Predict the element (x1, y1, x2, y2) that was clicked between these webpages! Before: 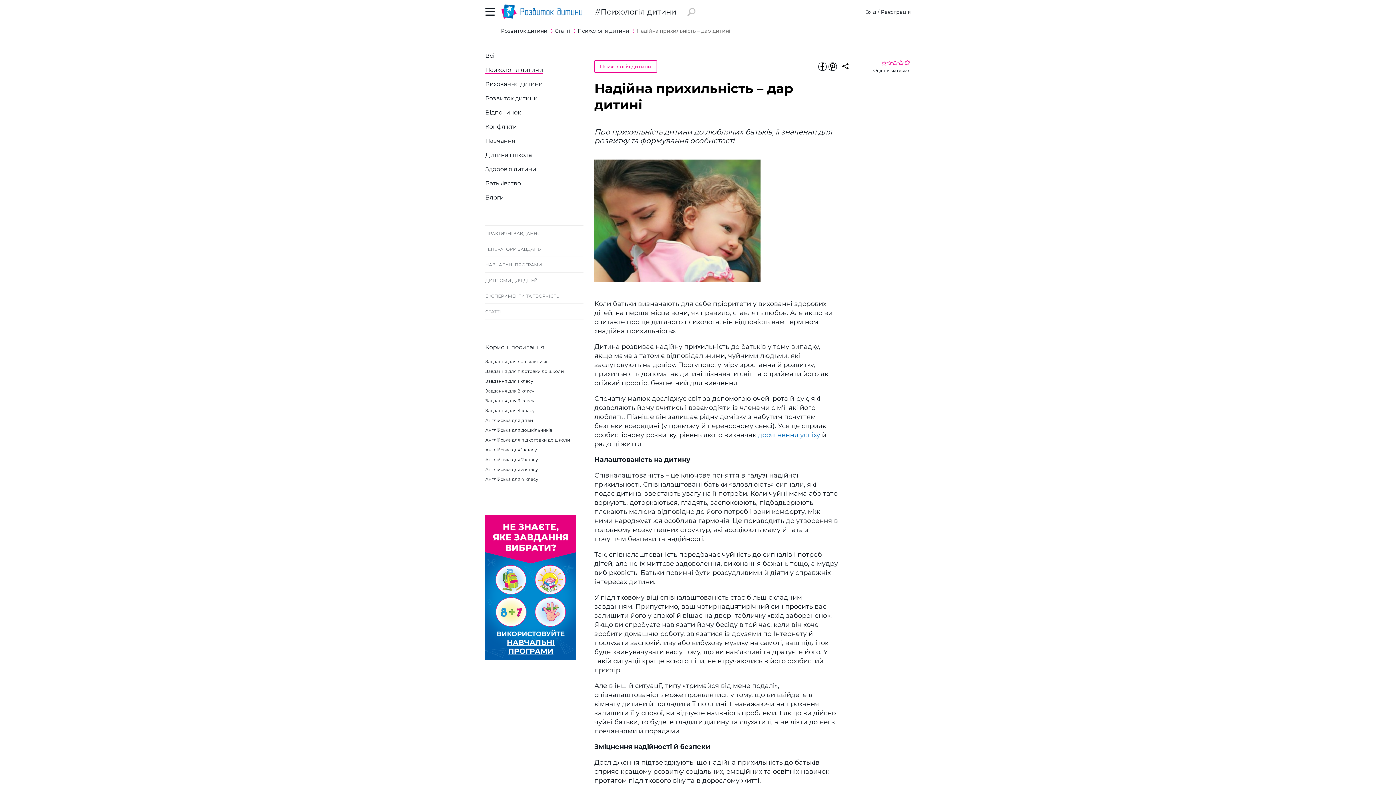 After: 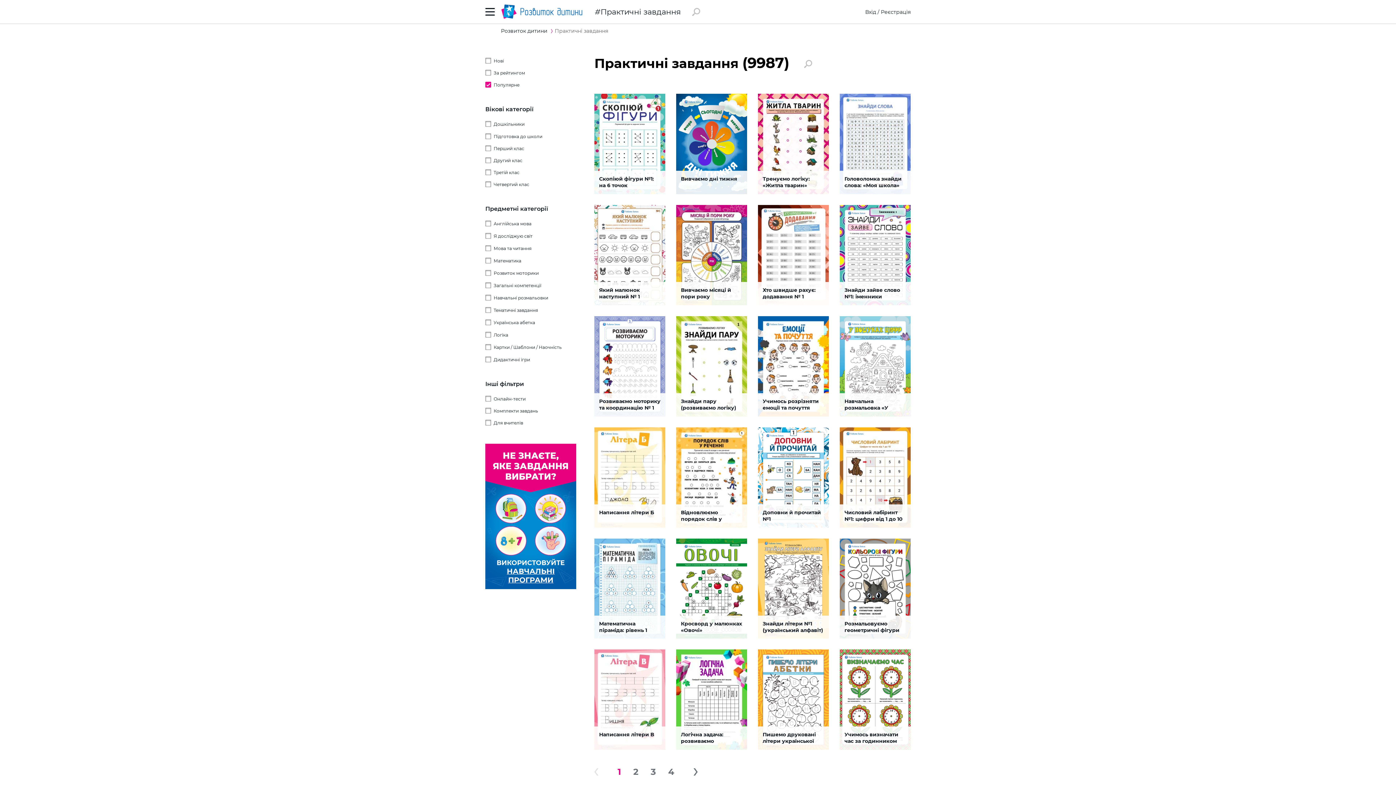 Action: bbox: (485, 230, 540, 236) label: ПРАКТИЧНІ ЗАВДАННЯ